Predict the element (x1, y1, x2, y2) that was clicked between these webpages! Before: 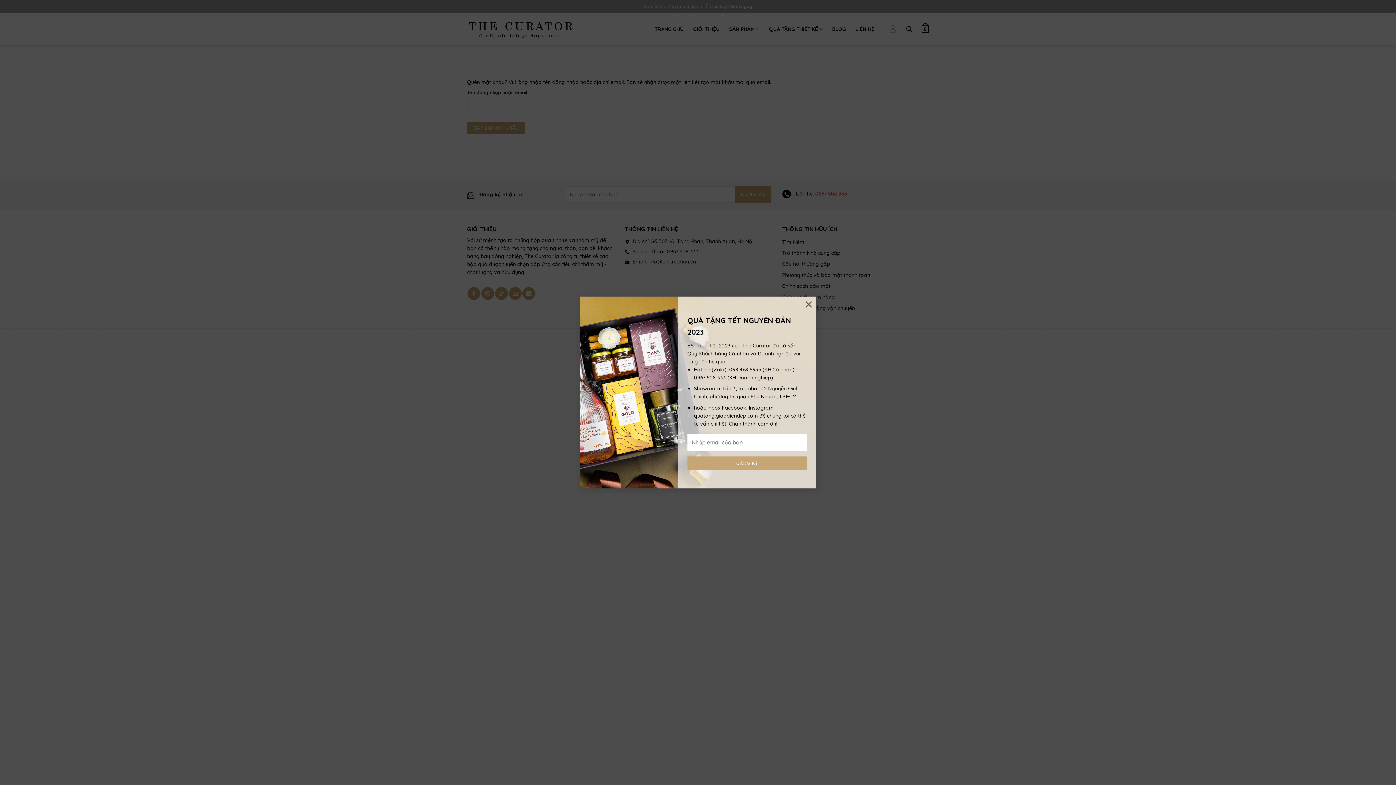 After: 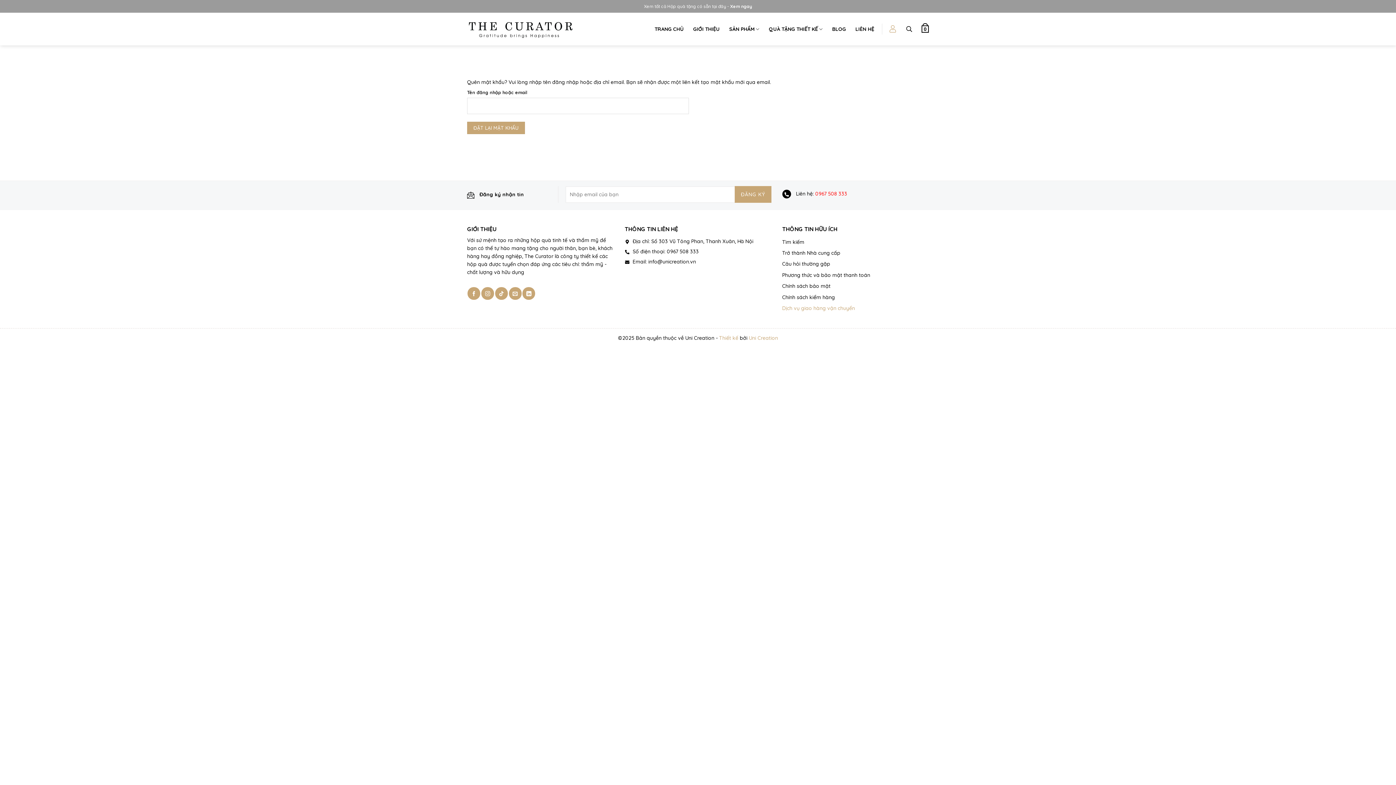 Action: bbox: (801, 295, 816, 310) label: ×